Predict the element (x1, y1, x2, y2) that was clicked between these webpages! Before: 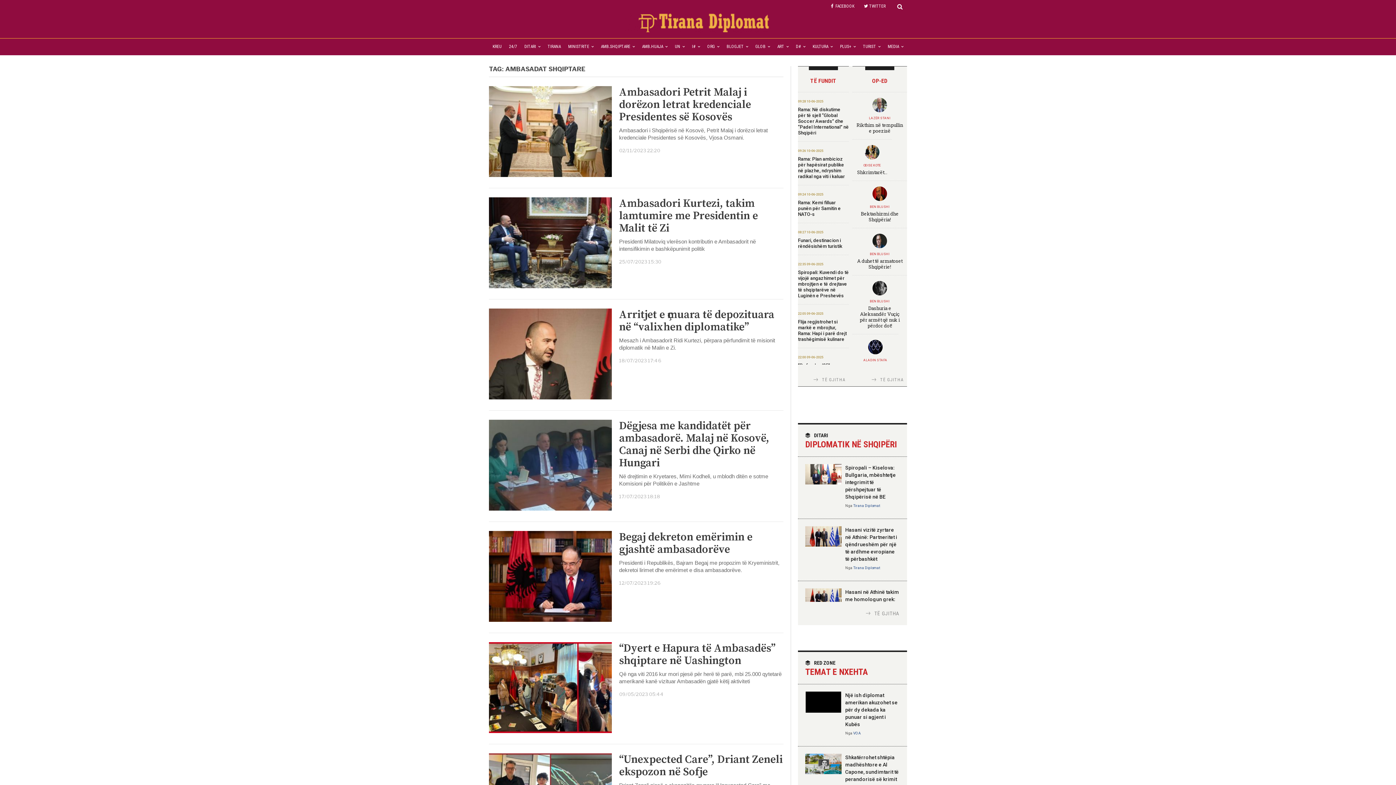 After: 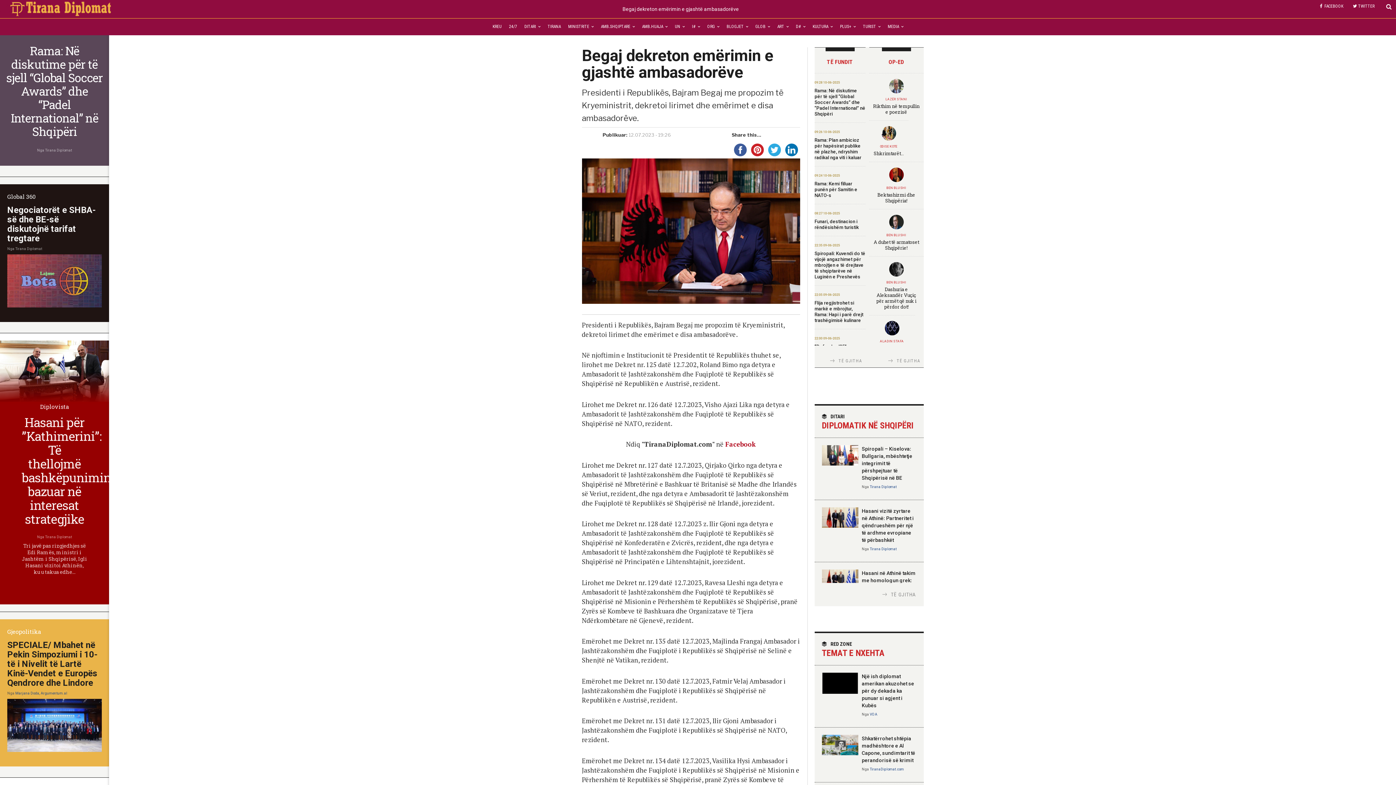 Action: bbox: (489, 531, 783, 556) label: Begaj dekreton emërimin e gjashtë ambasadorëve